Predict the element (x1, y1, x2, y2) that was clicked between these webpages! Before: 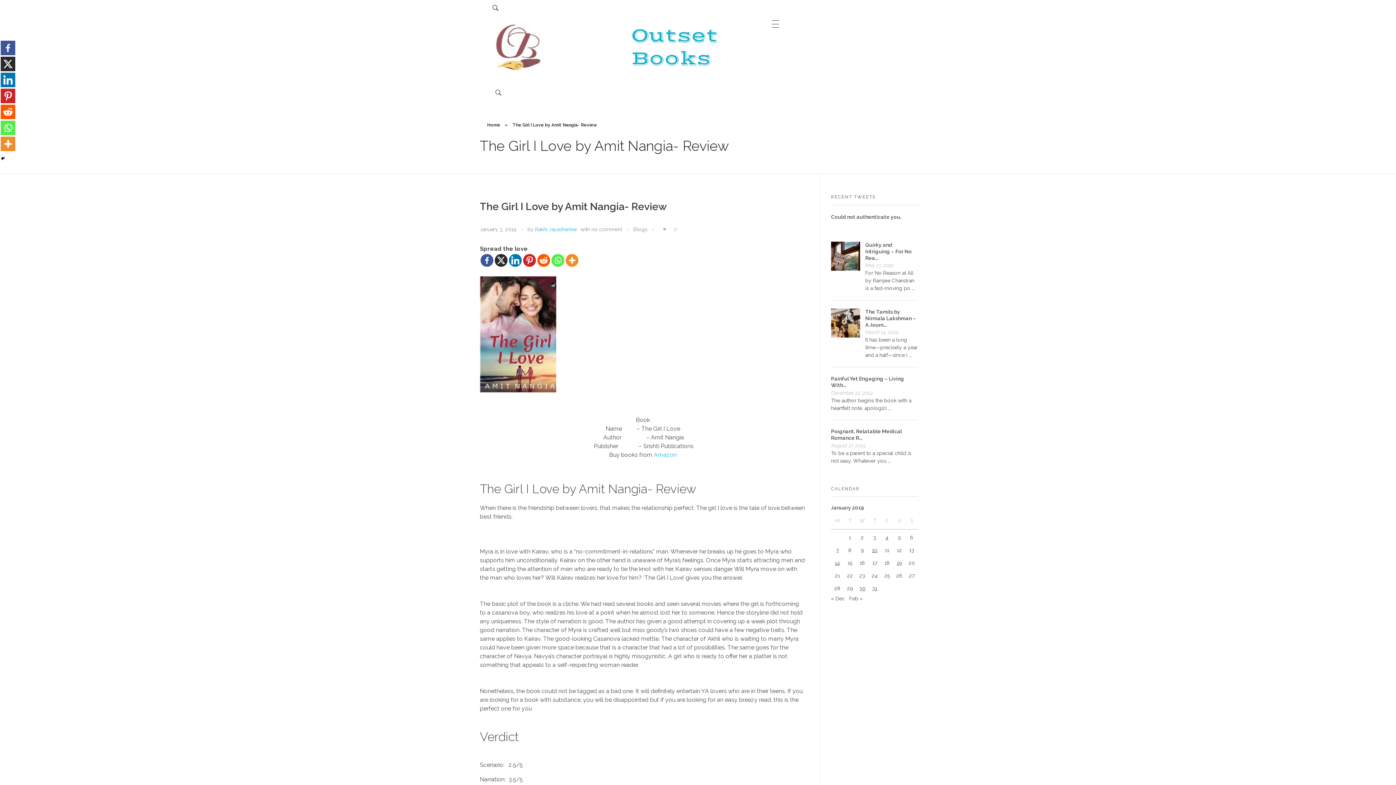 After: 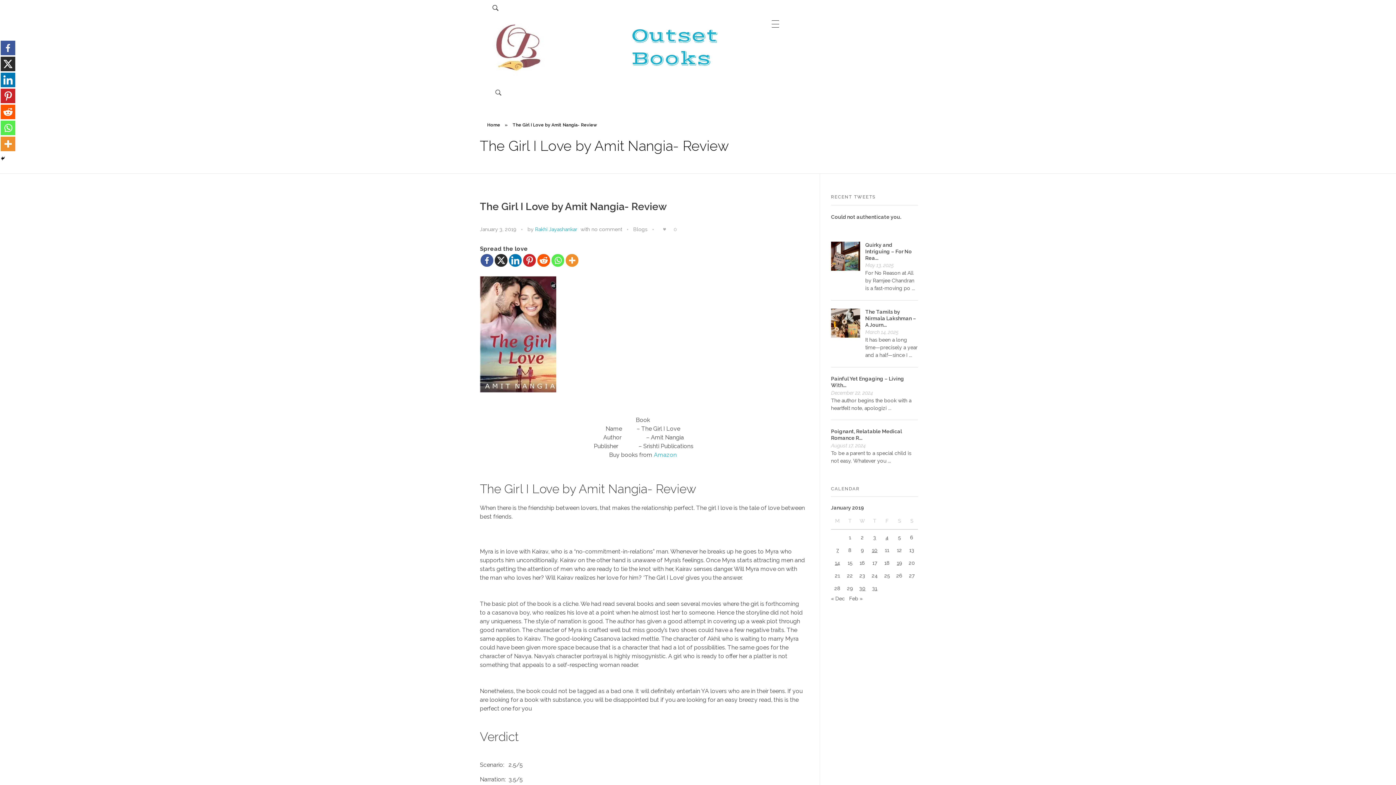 Action: bbox: (537, 254, 550, 266) label: Reddit